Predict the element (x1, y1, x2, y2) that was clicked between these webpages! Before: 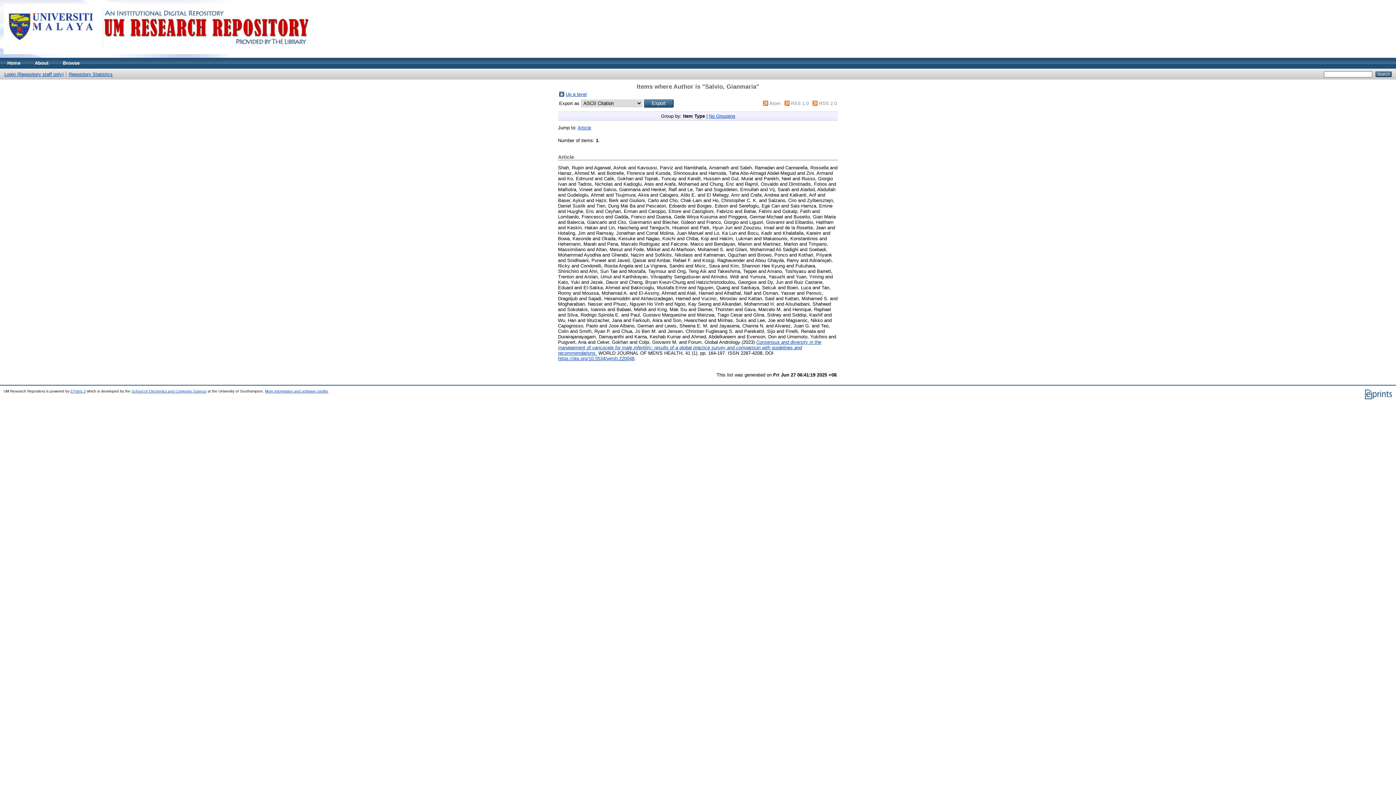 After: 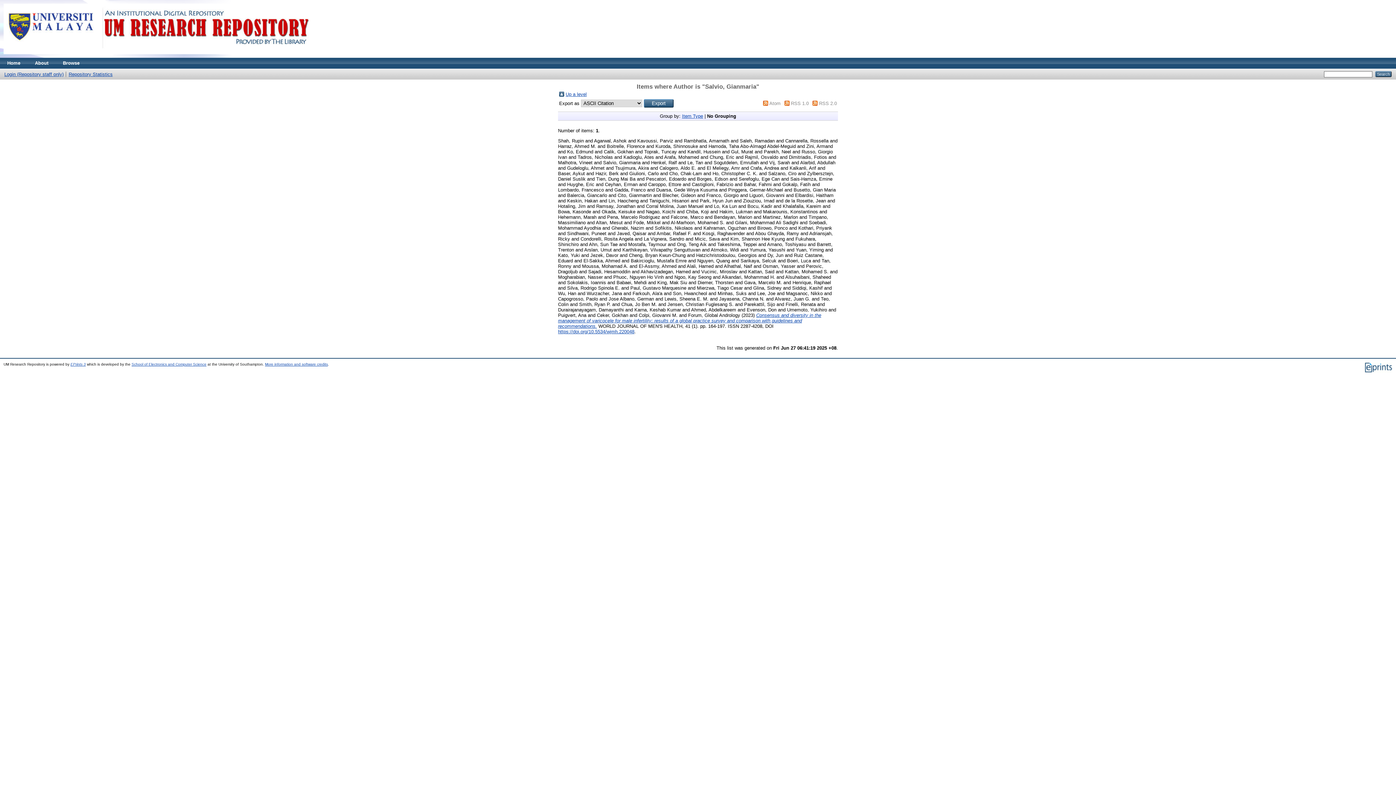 Action: label: No Grouping bbox: (709, 113, 735, 118)